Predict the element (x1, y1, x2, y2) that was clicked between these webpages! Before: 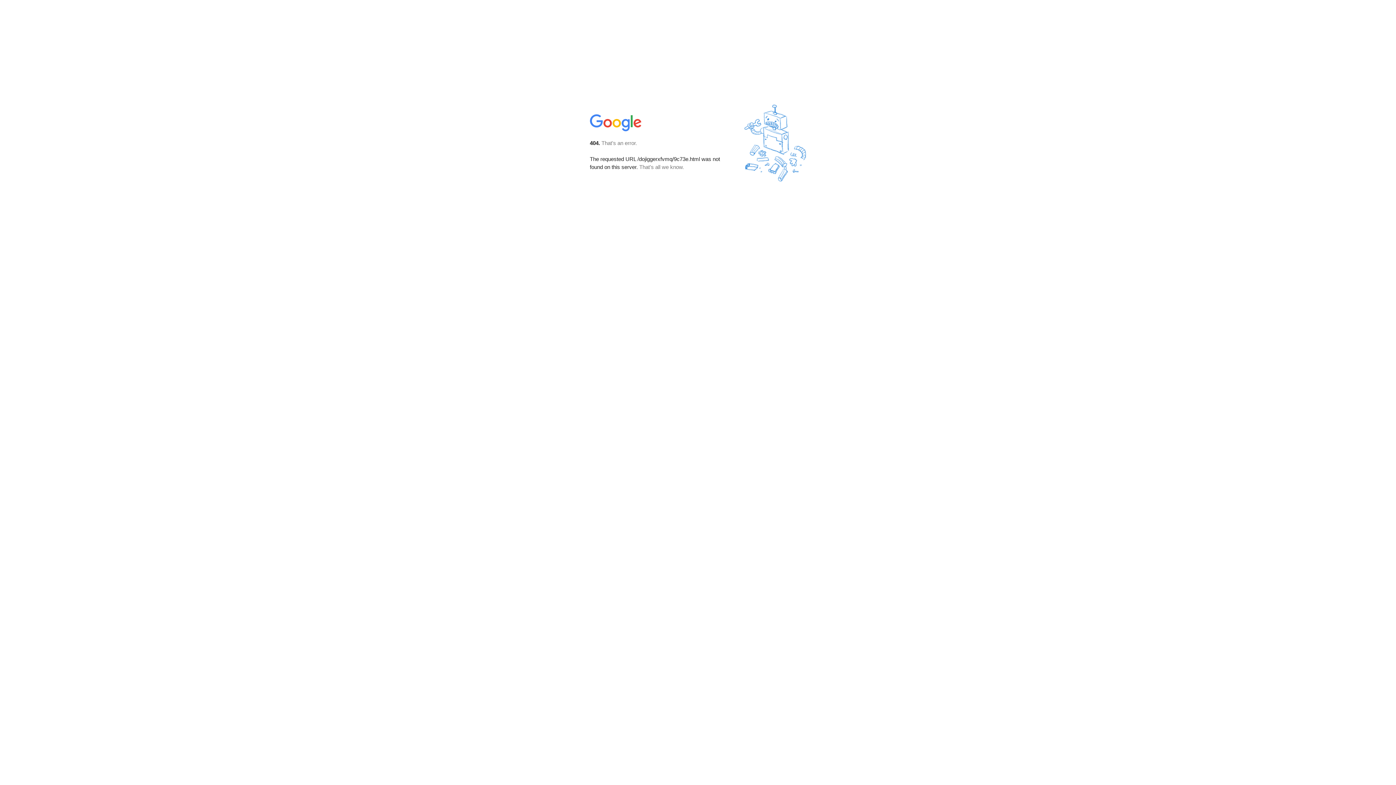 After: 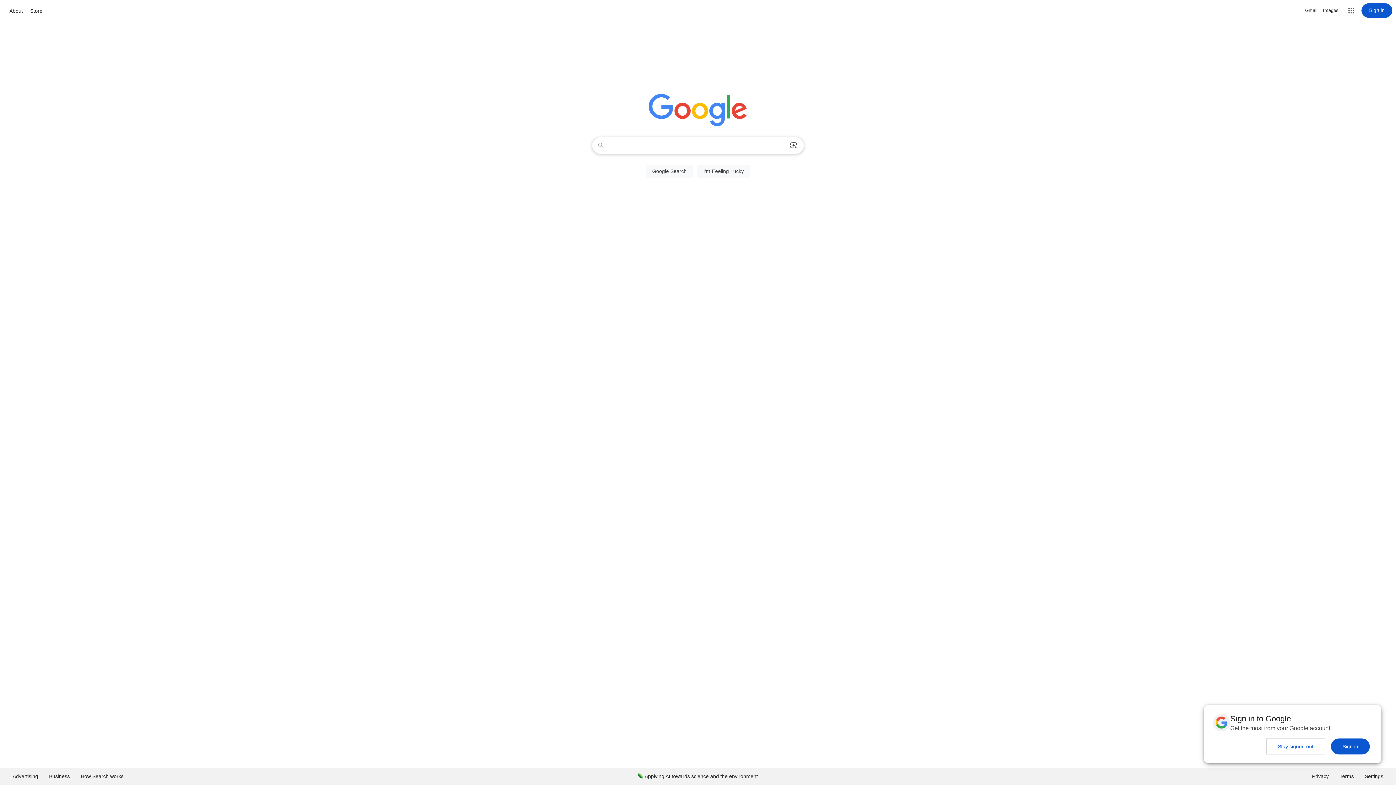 Action: bbox: (590, 127, 642, 134)